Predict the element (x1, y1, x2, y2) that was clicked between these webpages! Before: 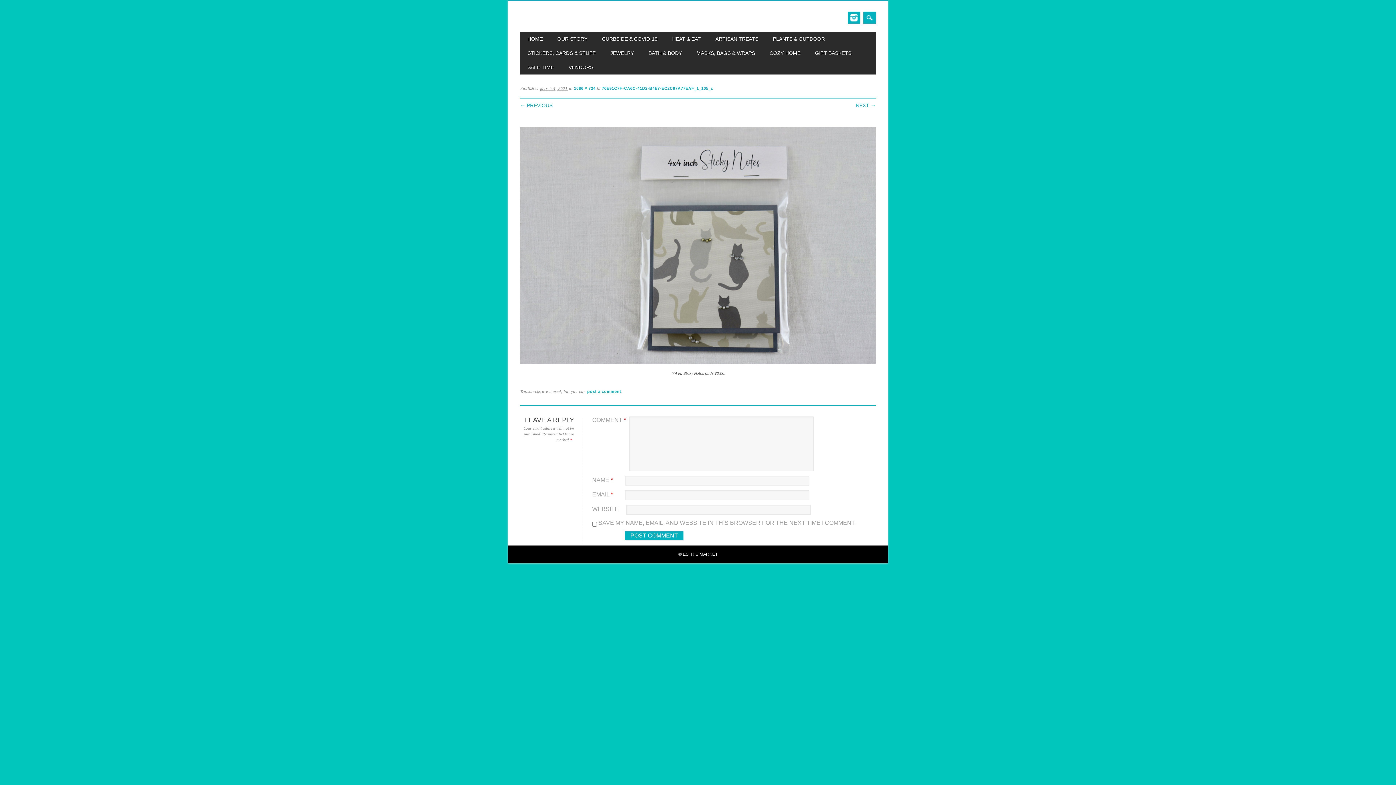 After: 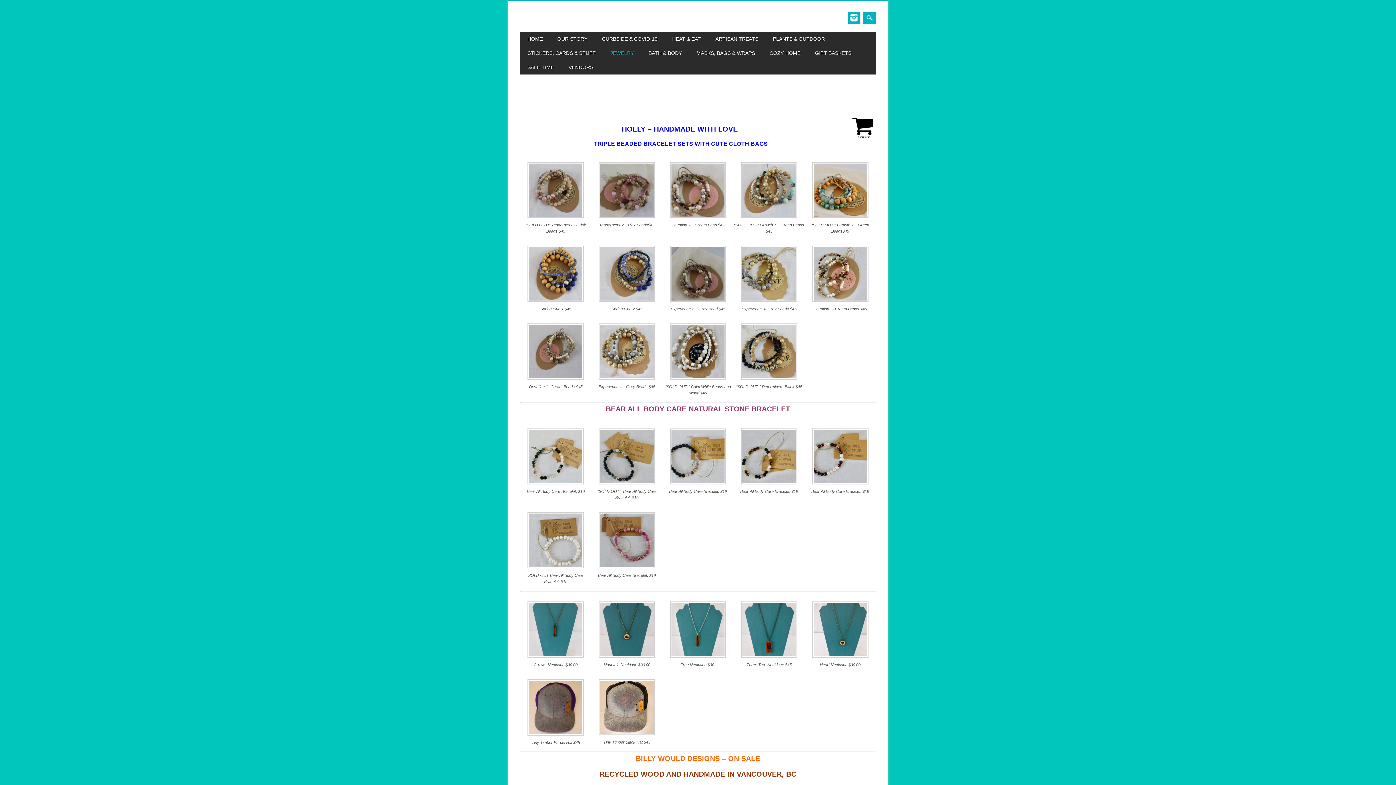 Action: bbox: (603, 46, 641, 60) label: JEWELRY